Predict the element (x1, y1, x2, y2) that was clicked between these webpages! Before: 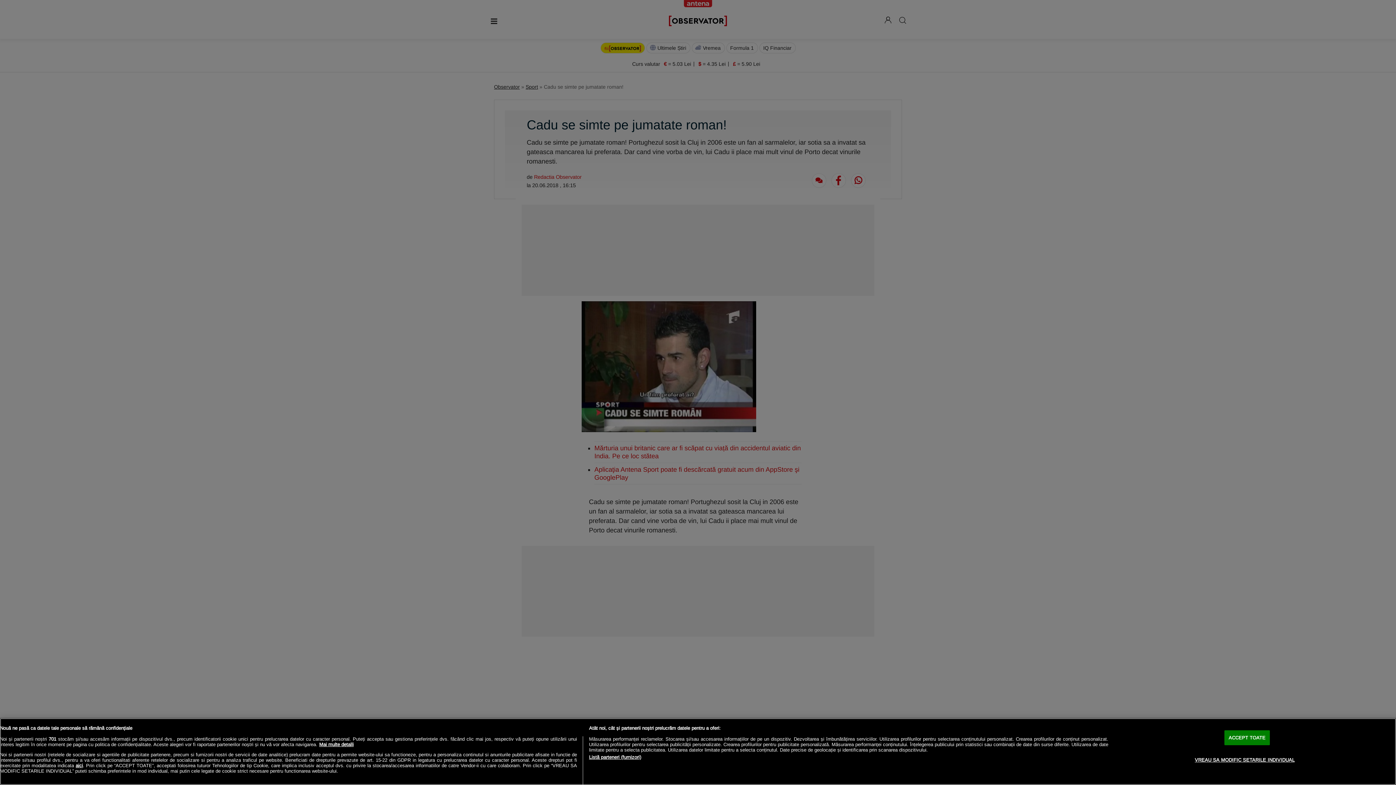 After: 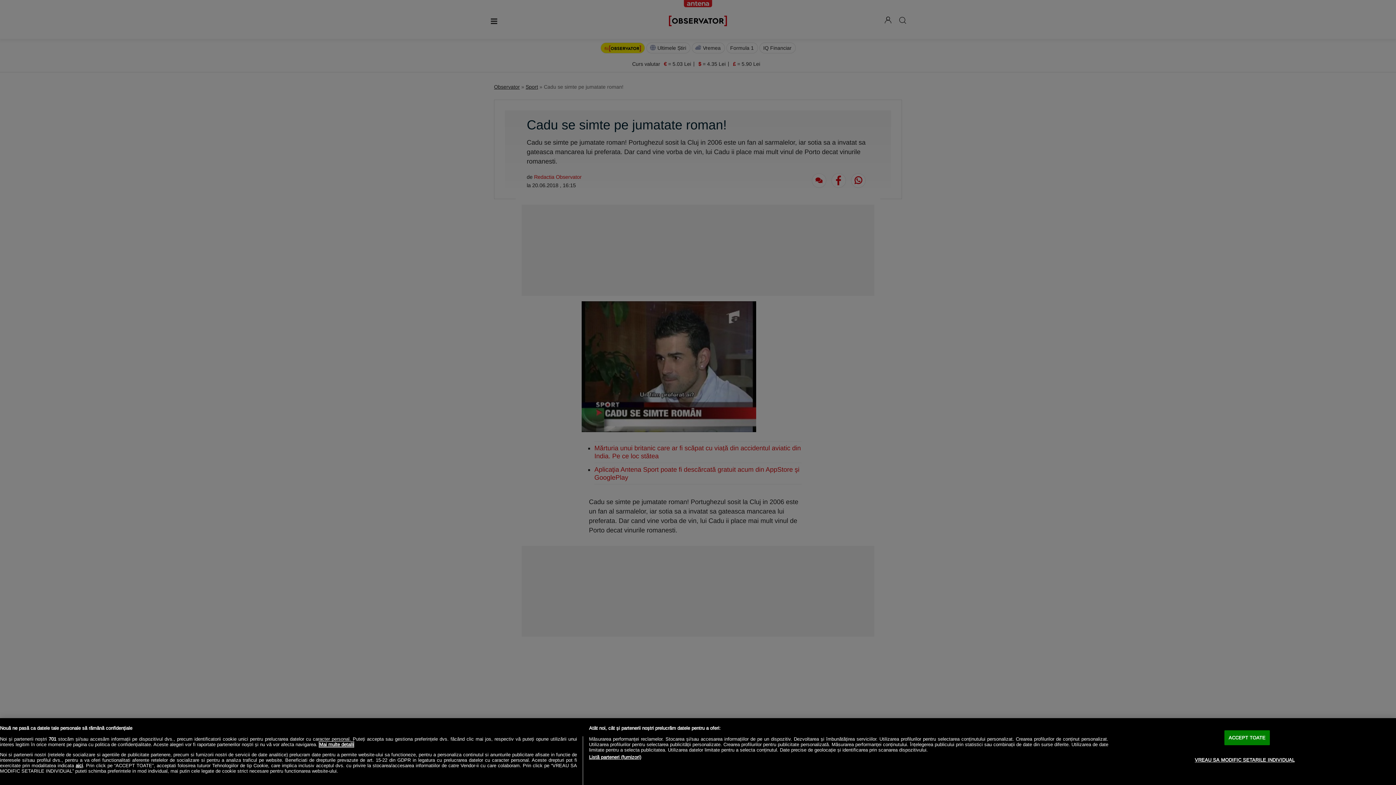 Action: label: Mai multe informații despre confidențialitatea datelor dvs., se deschide într-o fereastră nouă bbox: (319, 742, 353, 747)